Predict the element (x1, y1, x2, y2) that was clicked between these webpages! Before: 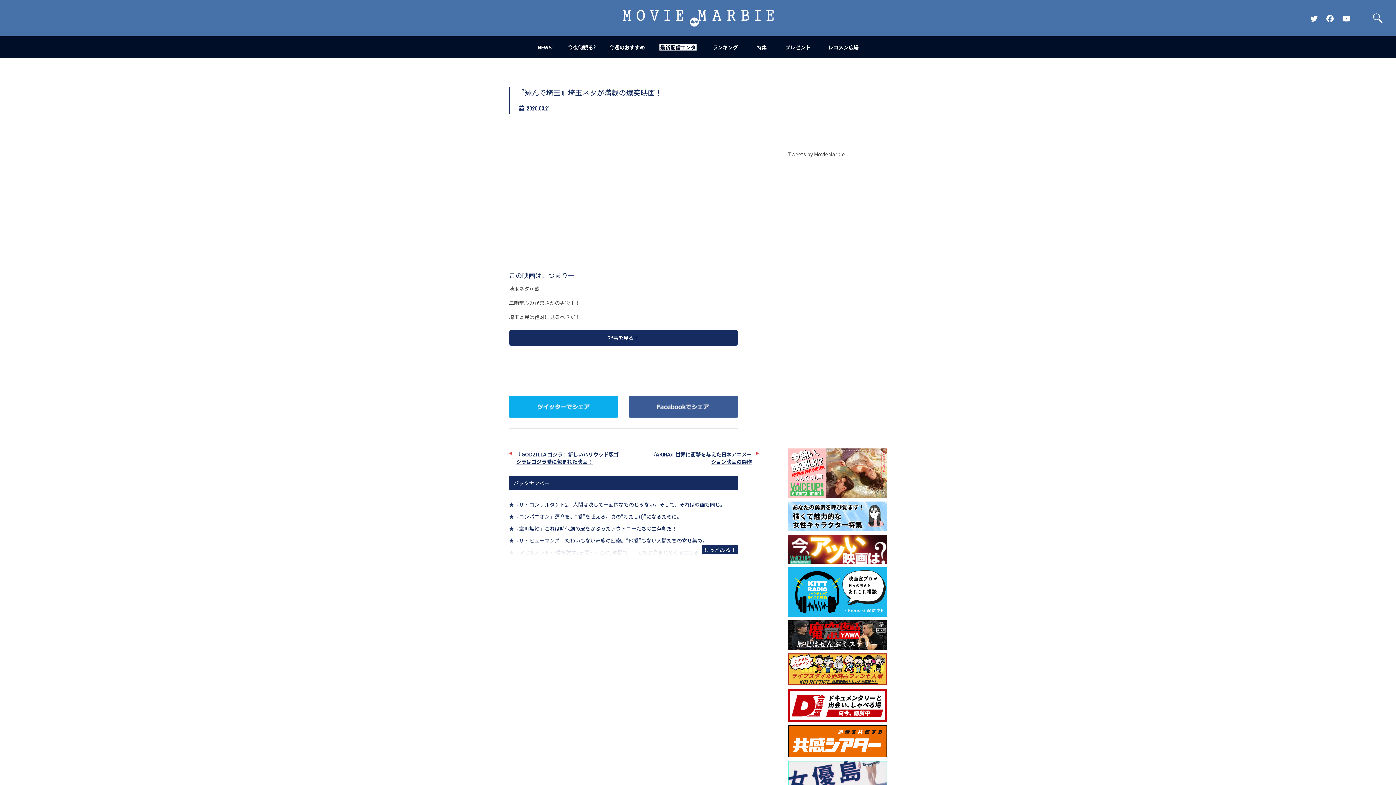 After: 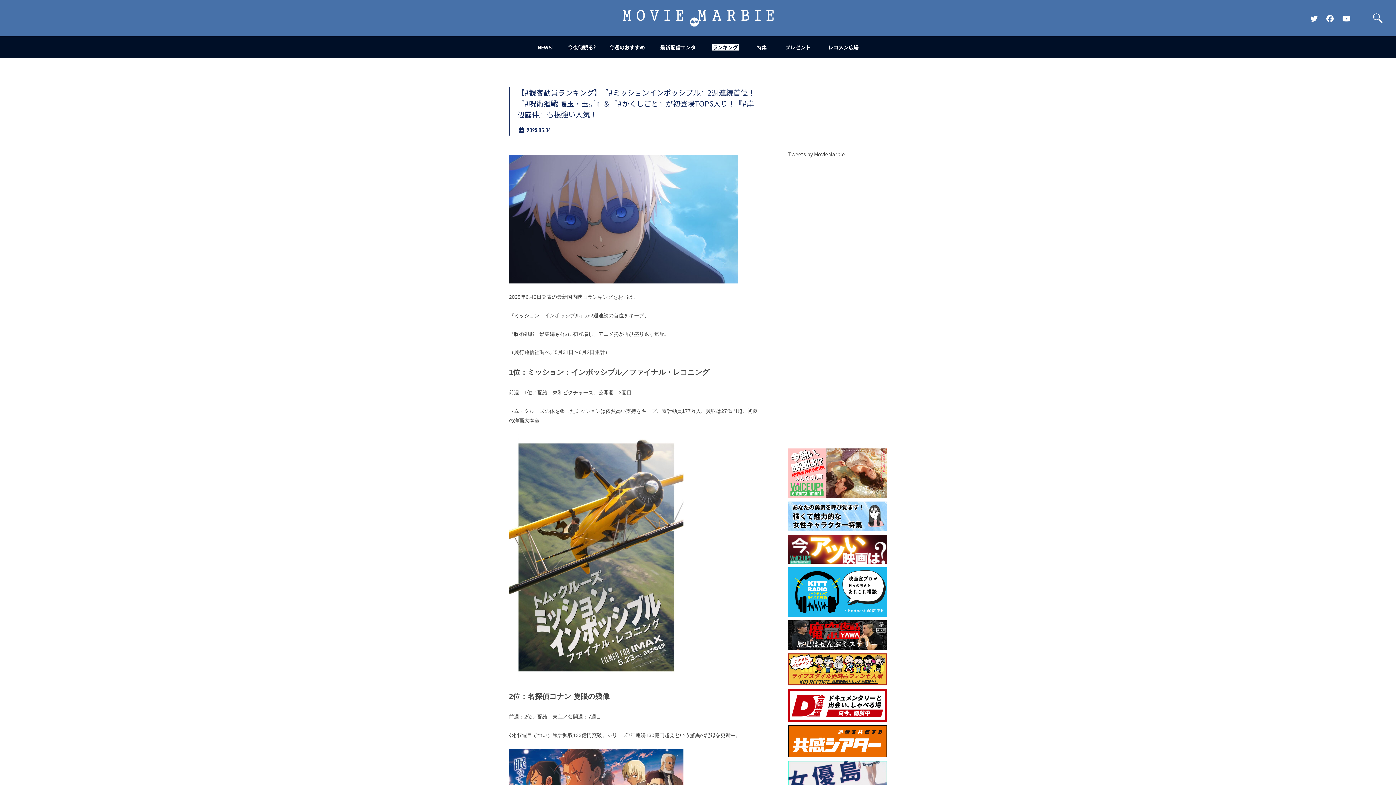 Action: label: ランキング bbox: (703, 36, 747, 58)